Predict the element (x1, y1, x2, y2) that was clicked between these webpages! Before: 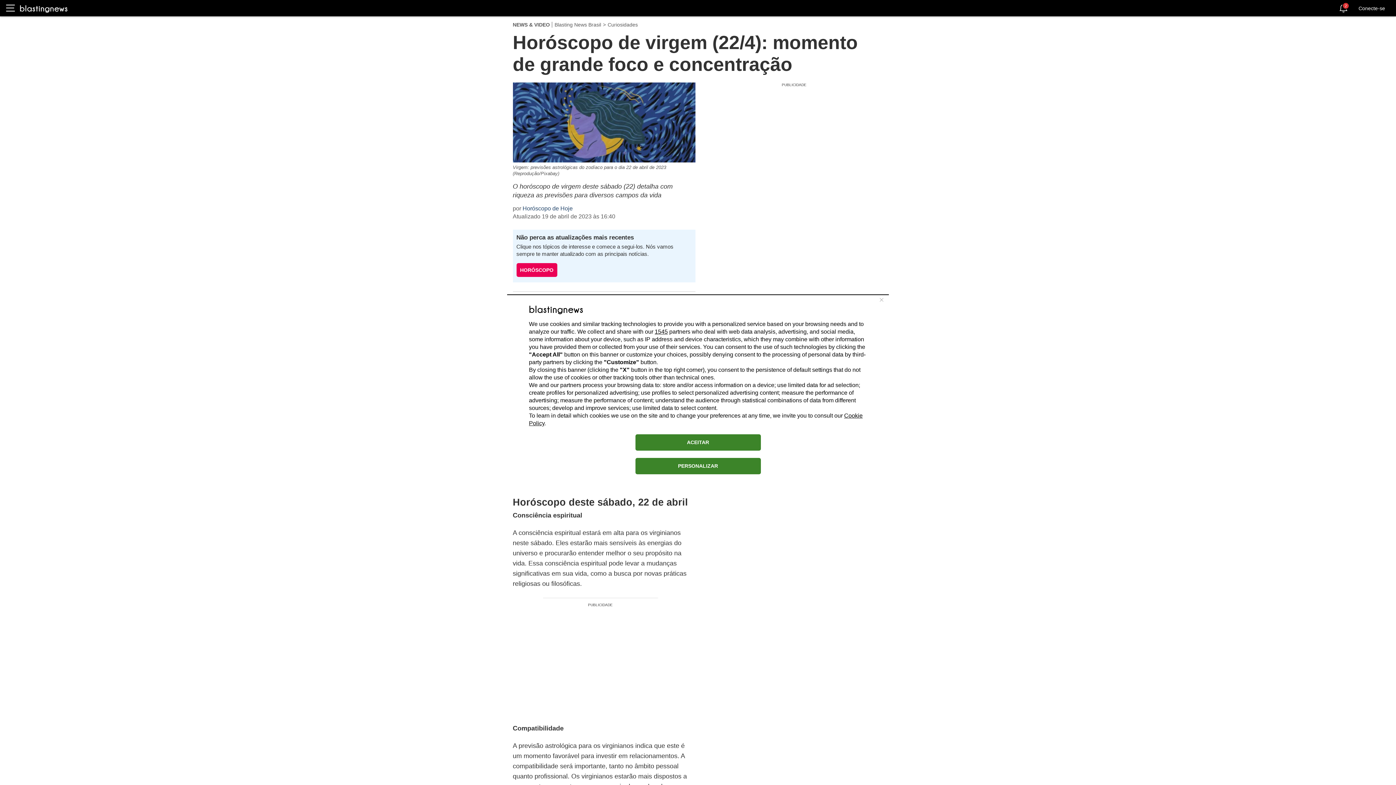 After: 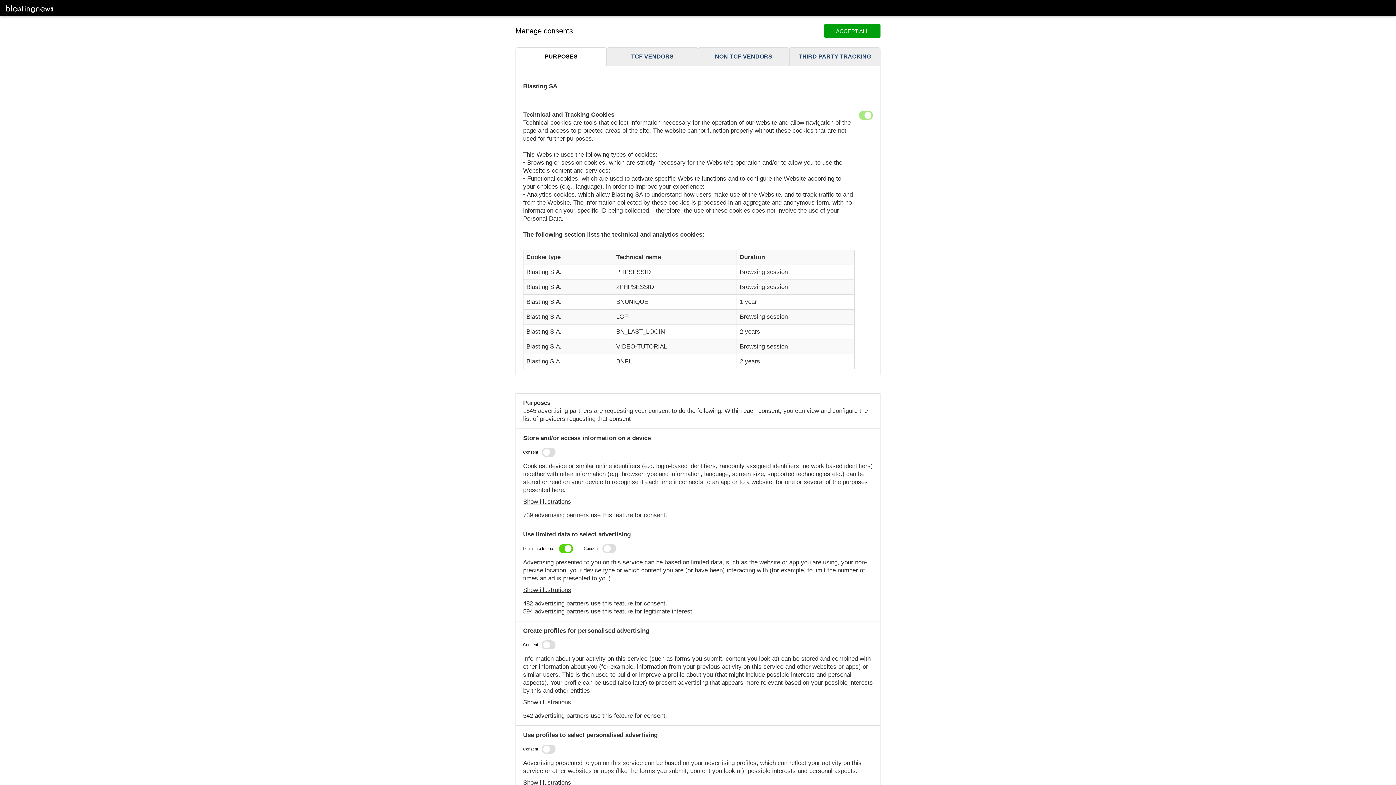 Action: bbox: (635, 458, 760, 474) label: PERSONALIZAR